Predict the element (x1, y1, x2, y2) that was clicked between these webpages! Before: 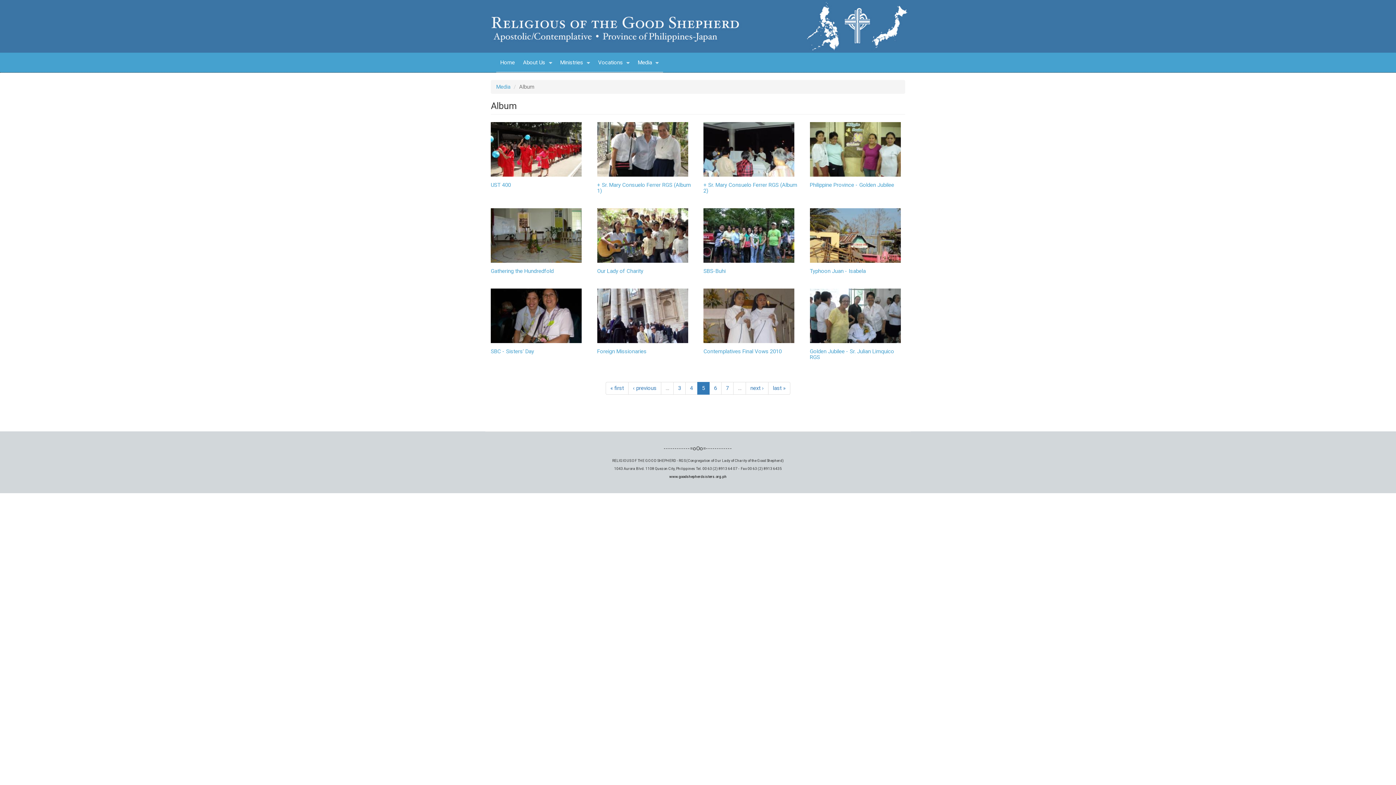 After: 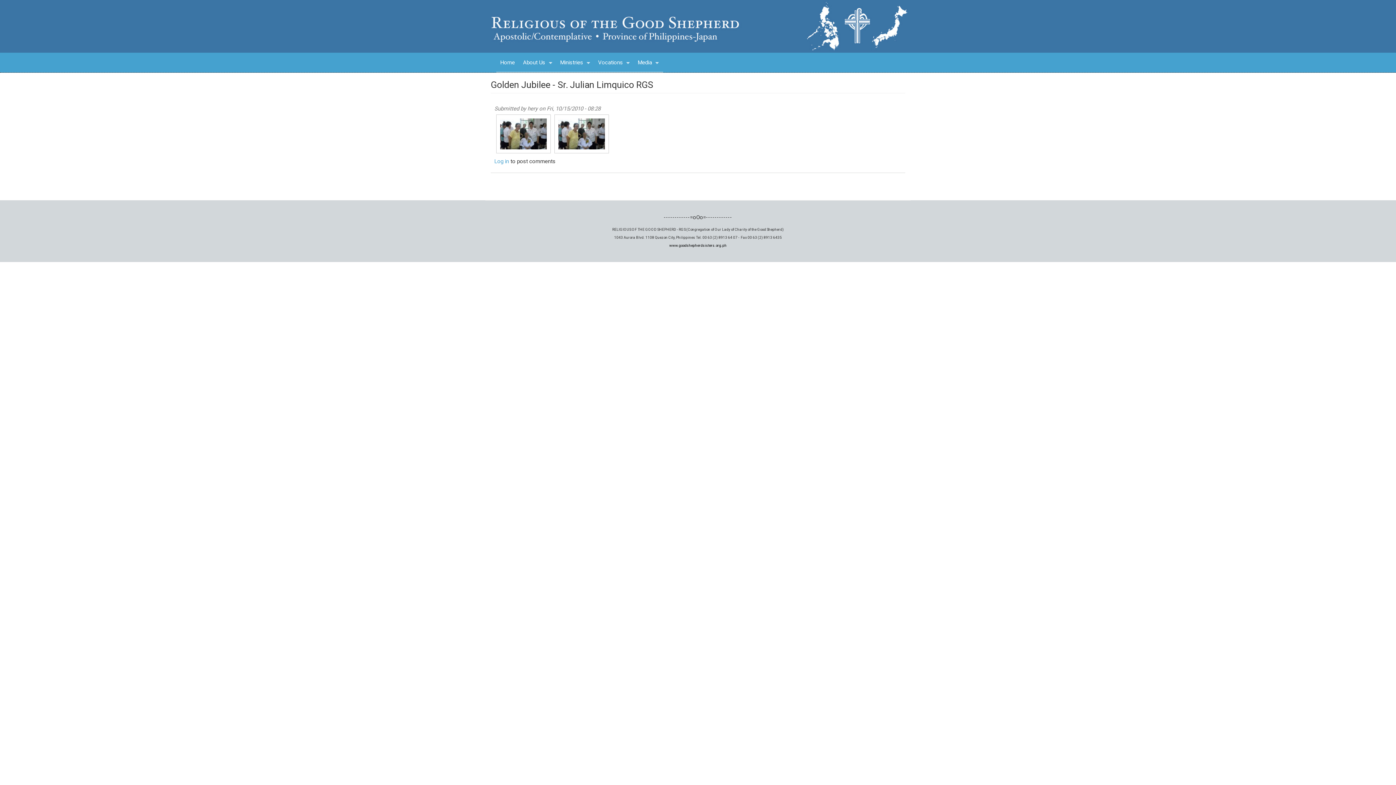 Action: label: Golden Jubilee - Sr. Julian Limquico RGS bbox: (810, 348, 894, 360)